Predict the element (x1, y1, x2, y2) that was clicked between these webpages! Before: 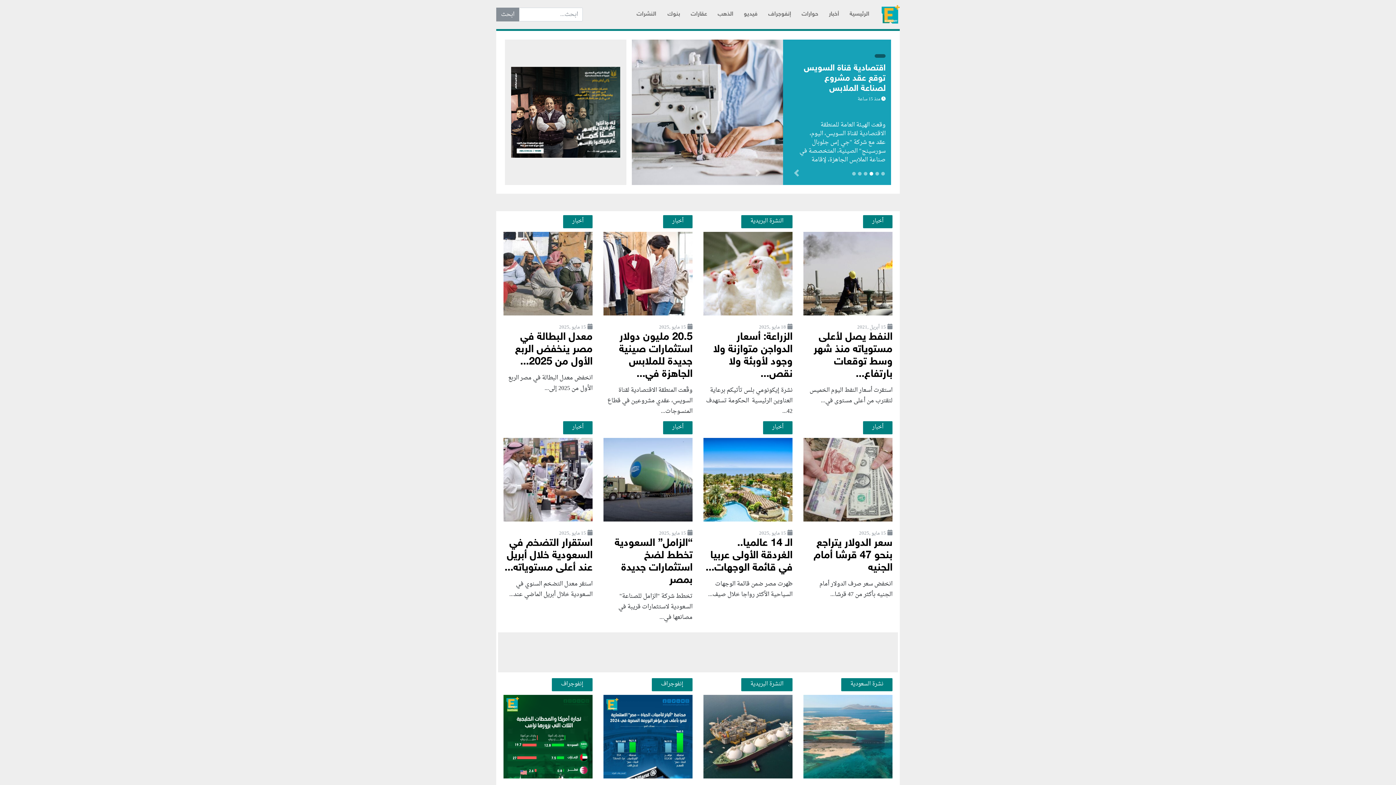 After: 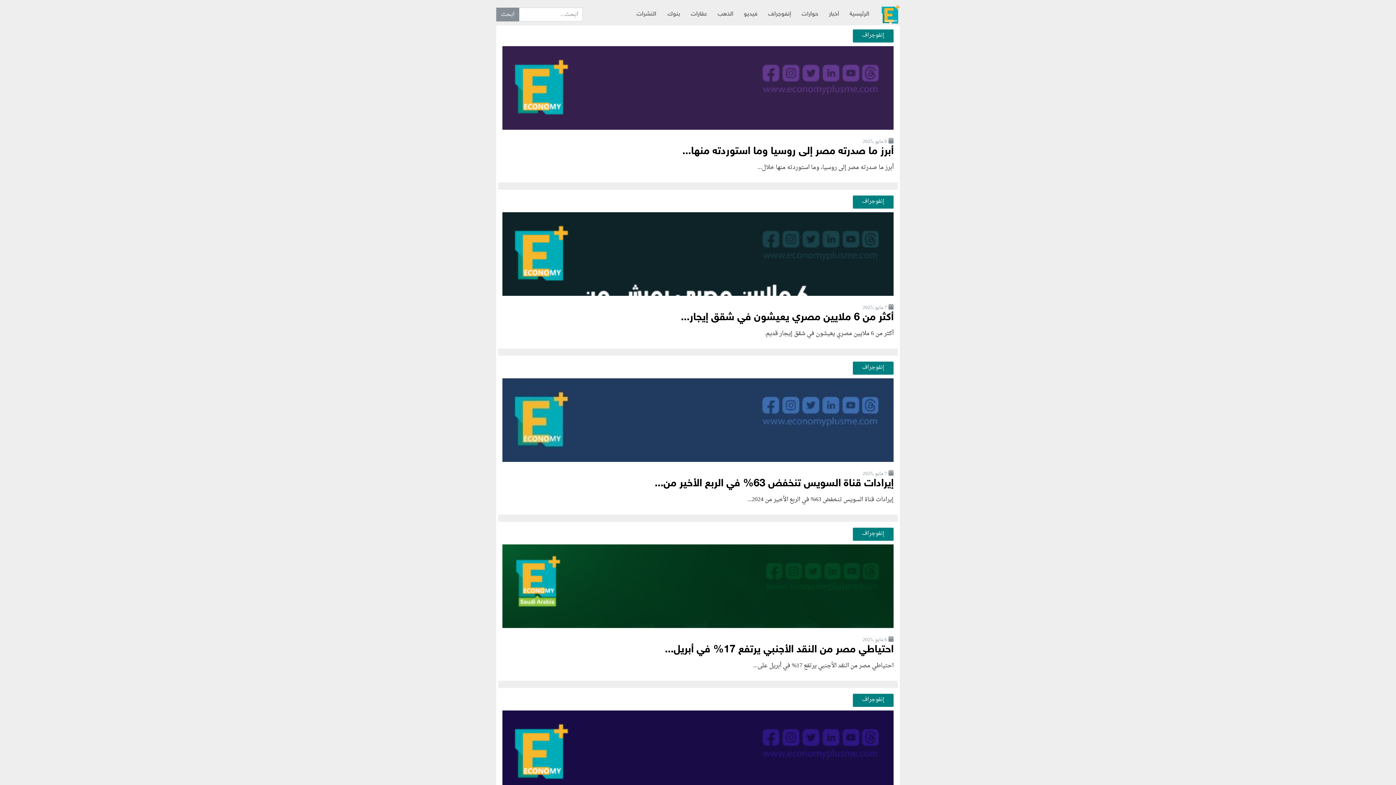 Action: label: إنفوجراف bbox: (552, 678, 592, 691)